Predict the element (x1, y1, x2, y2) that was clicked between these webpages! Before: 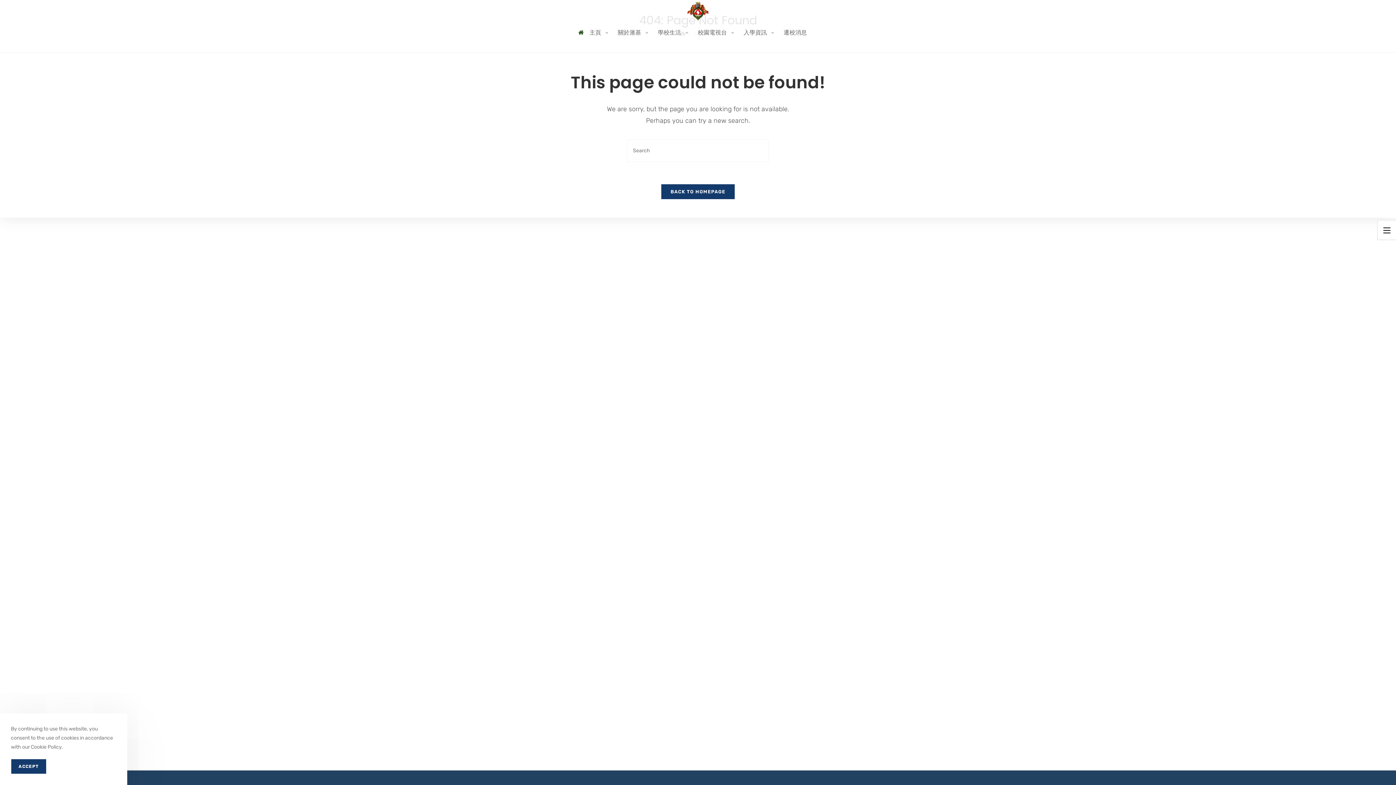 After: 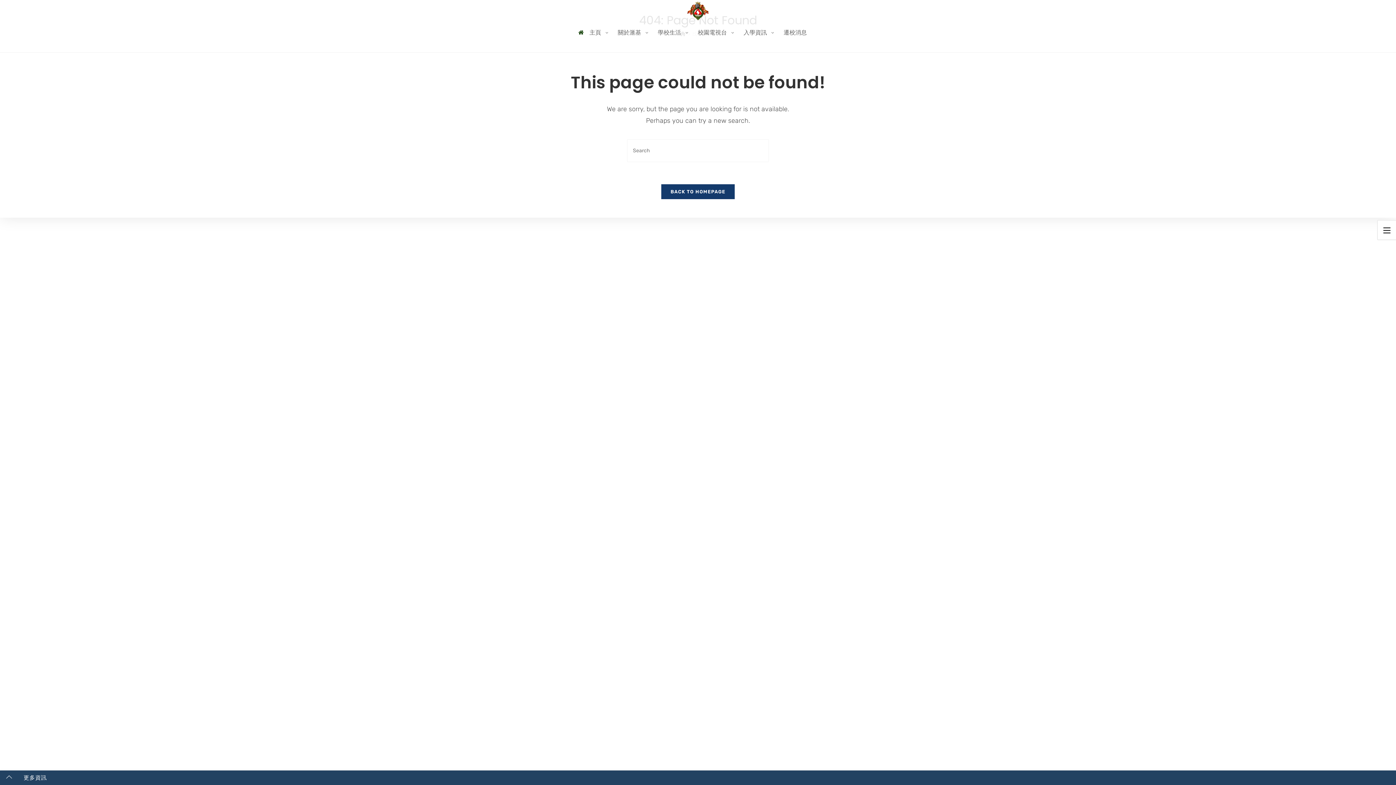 Action: label: ACCEPT bbox: (10, 759, 46, 774)